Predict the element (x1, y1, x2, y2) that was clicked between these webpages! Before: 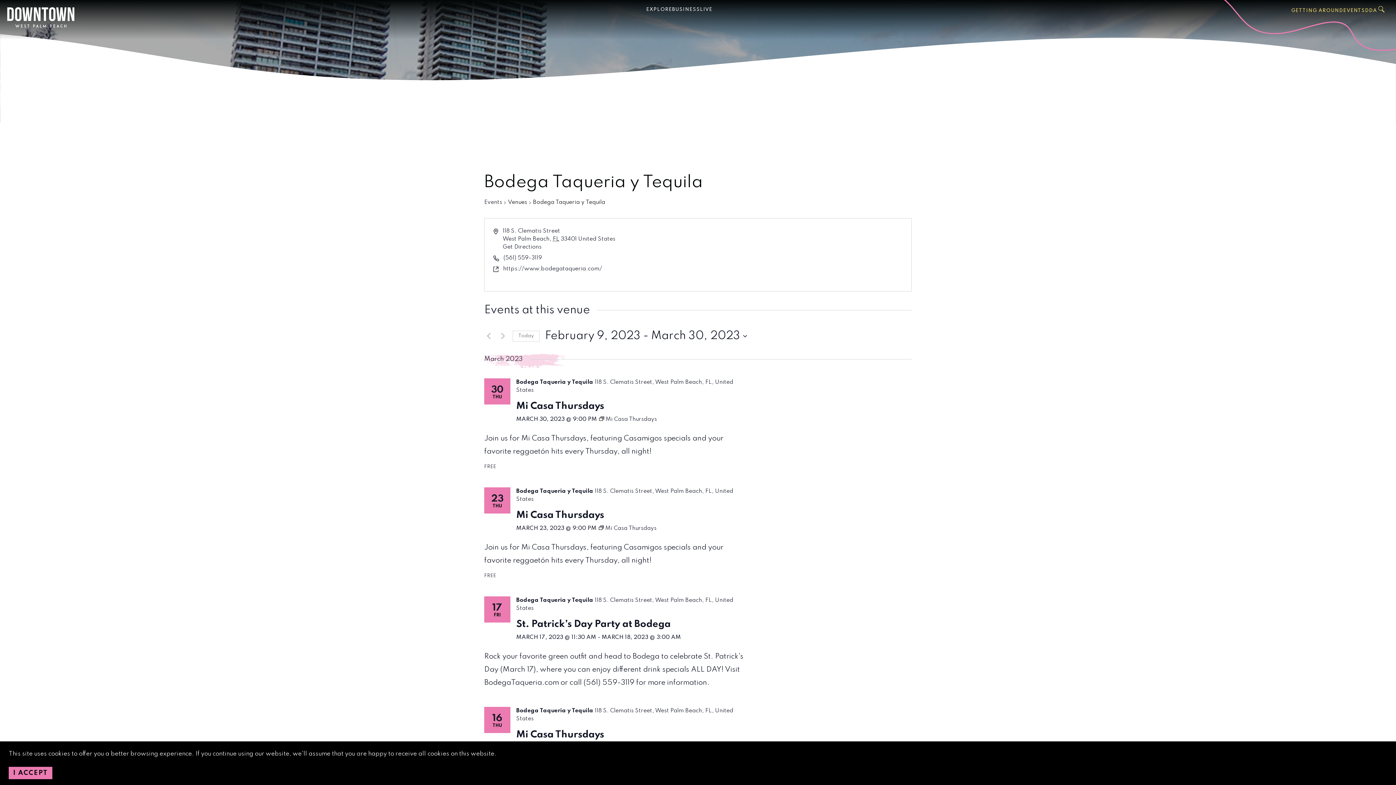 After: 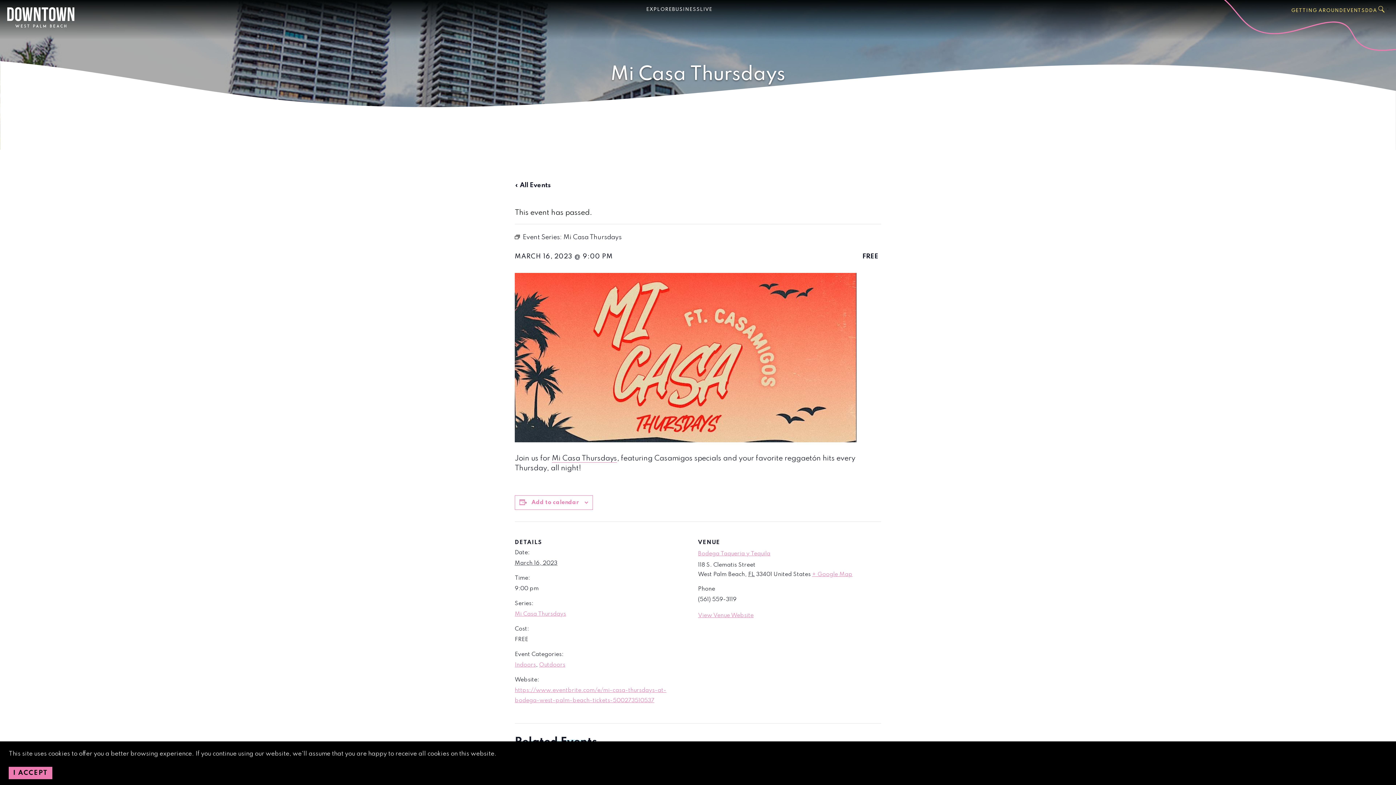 Action: label: Mi Casa Thursdays bbox: (516, 730, 604, 740)